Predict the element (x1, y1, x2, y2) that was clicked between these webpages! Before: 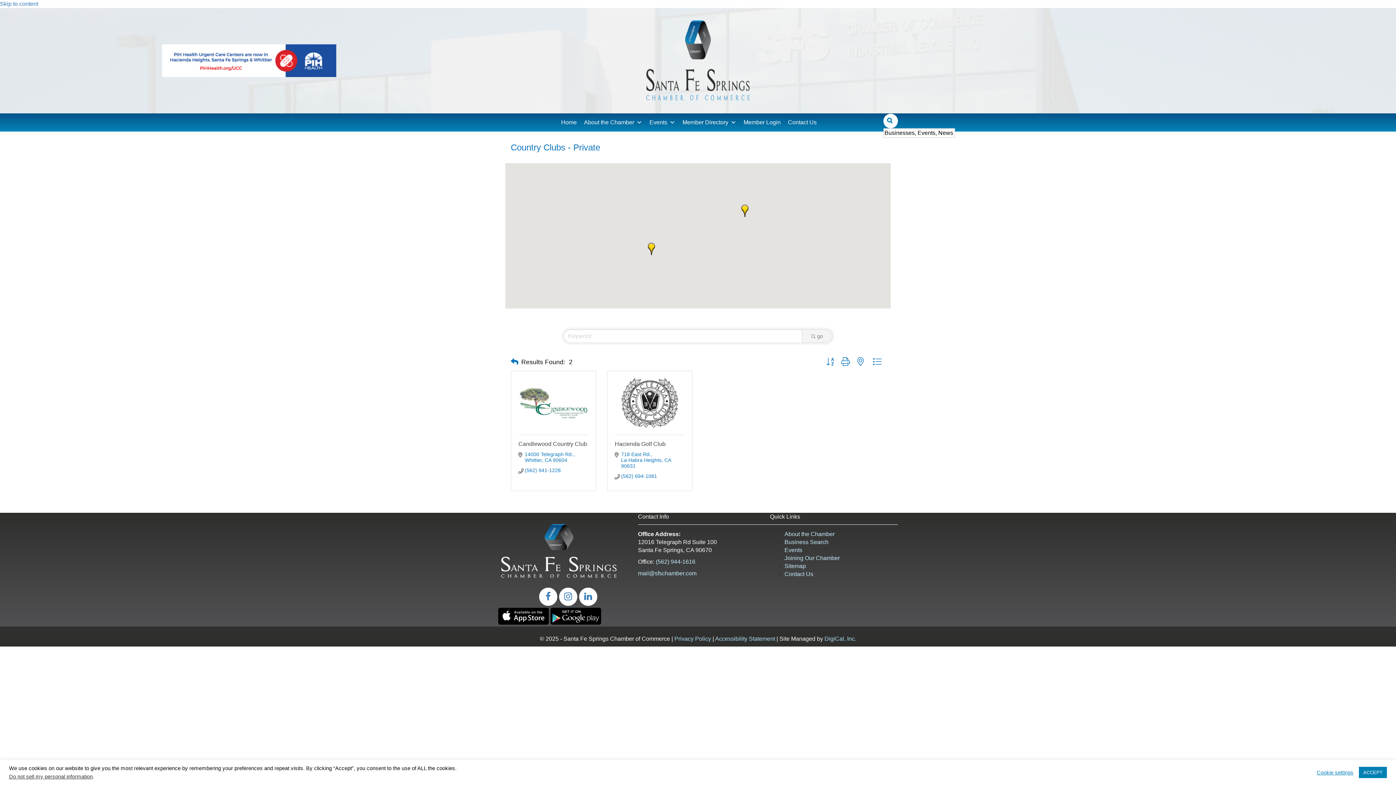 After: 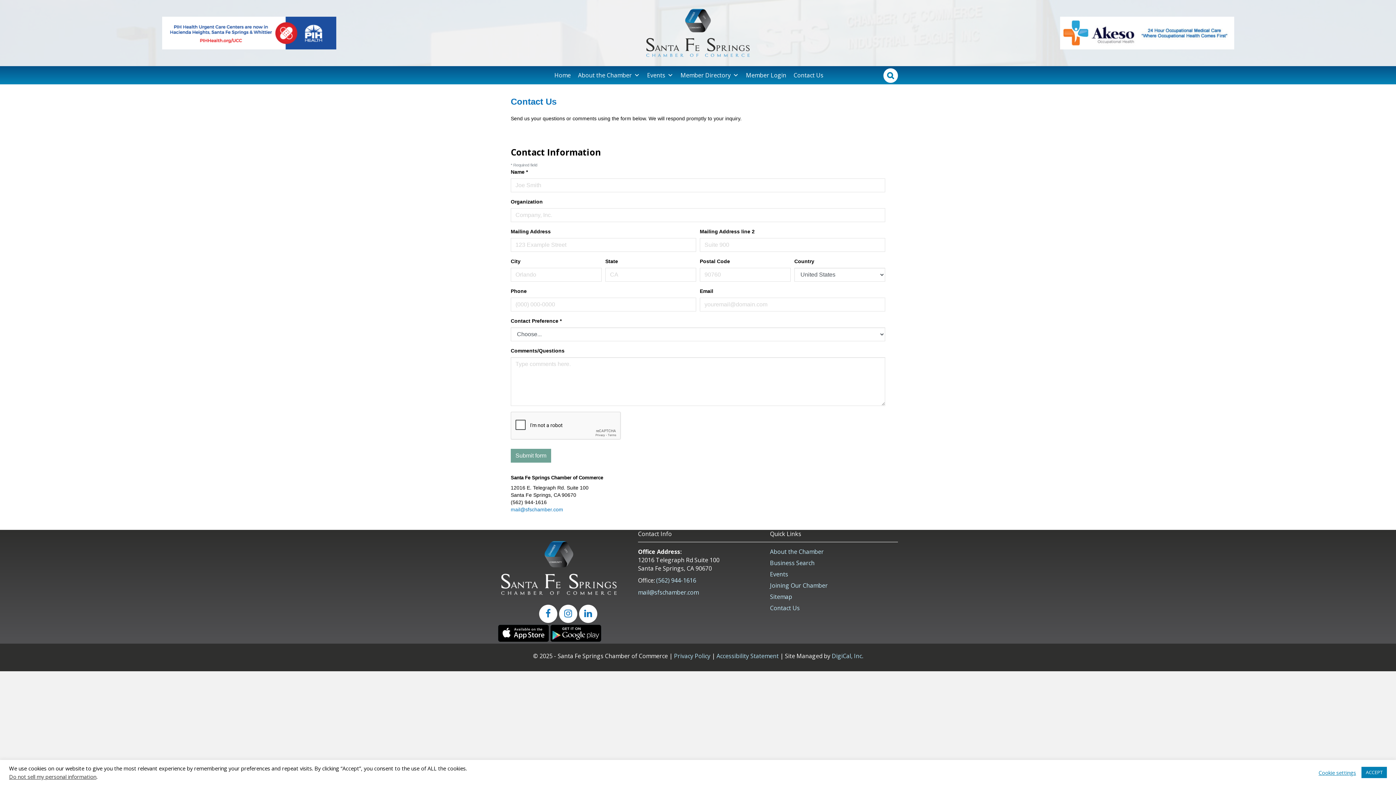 Action: bbox: (784, 113, 820, 131) label: Contact Us